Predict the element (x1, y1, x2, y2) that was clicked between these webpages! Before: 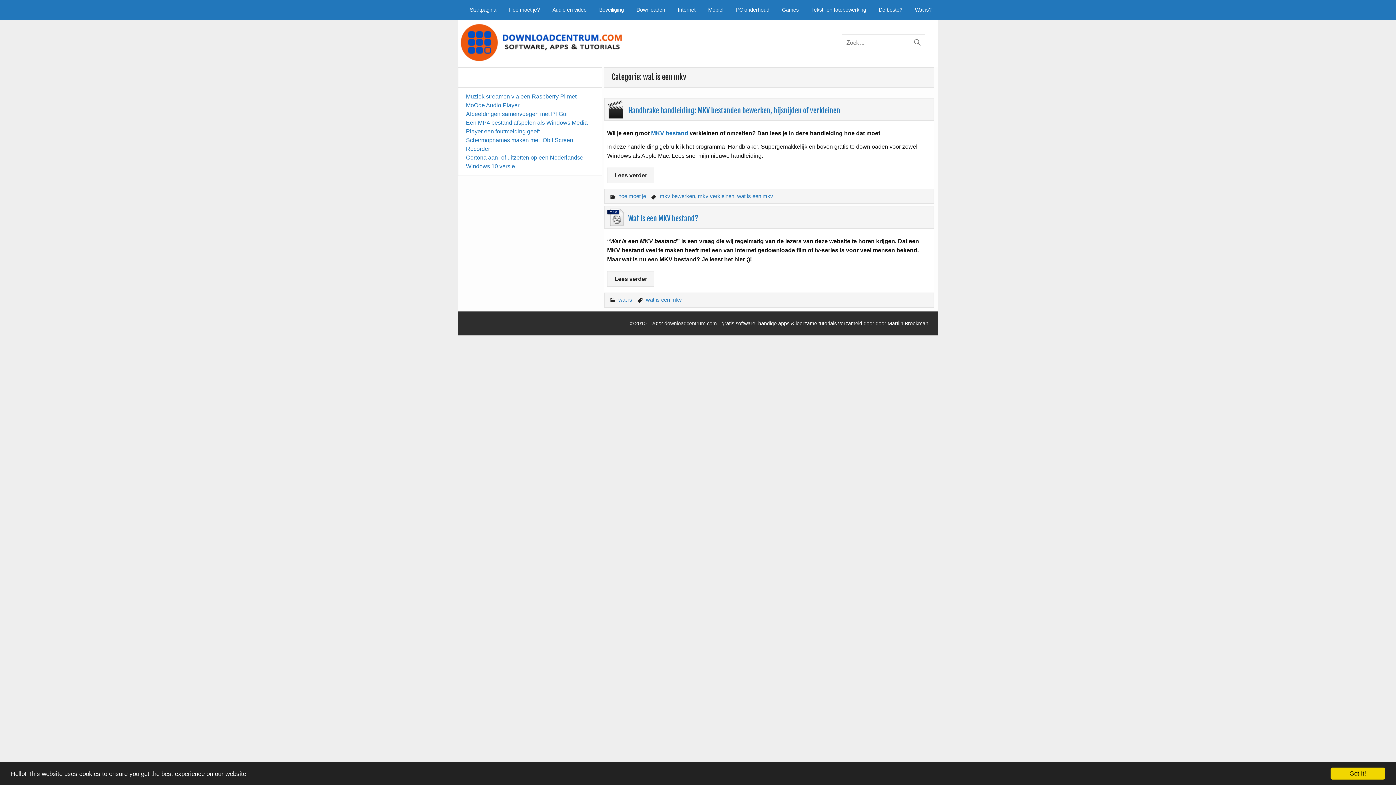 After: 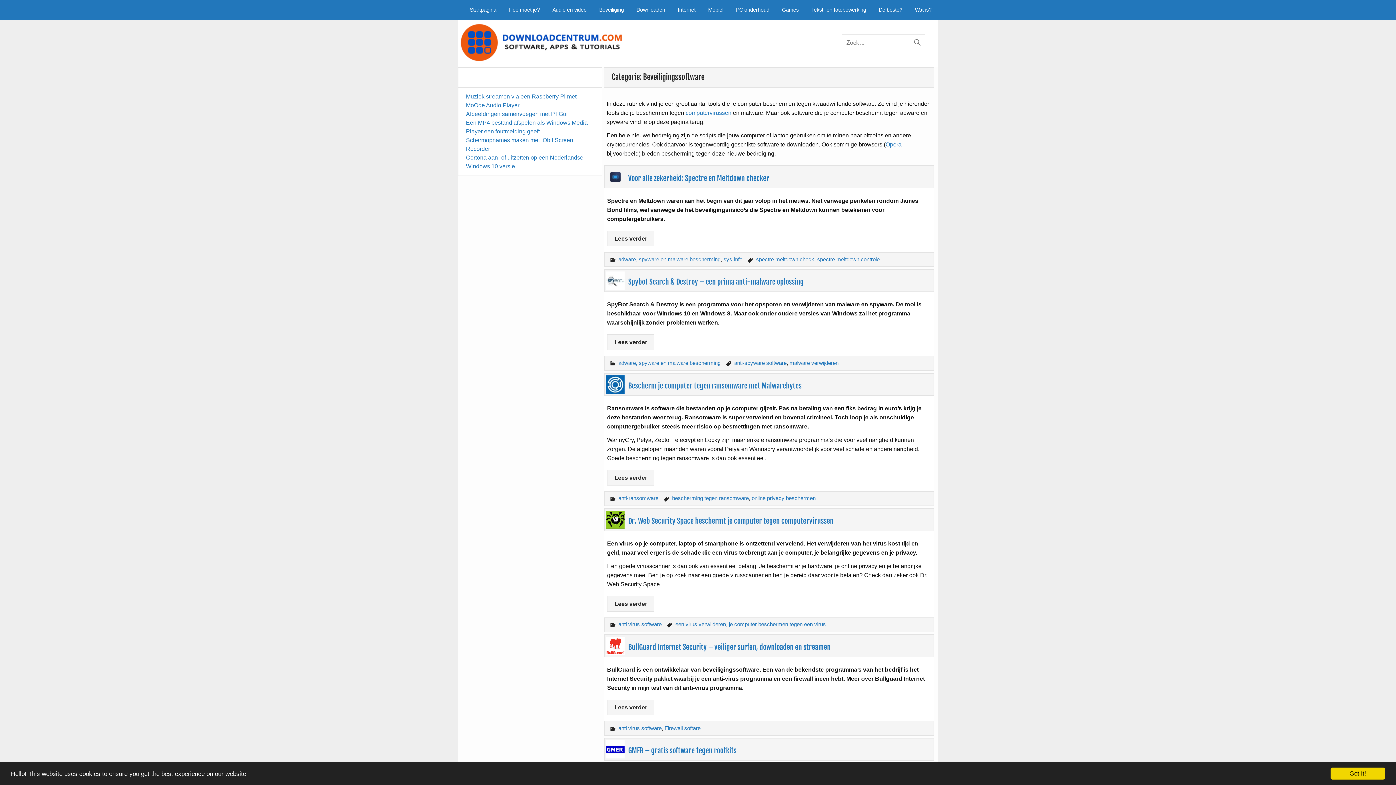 Action: bbox: (593, 0, 630, 19) label: Beveiliging